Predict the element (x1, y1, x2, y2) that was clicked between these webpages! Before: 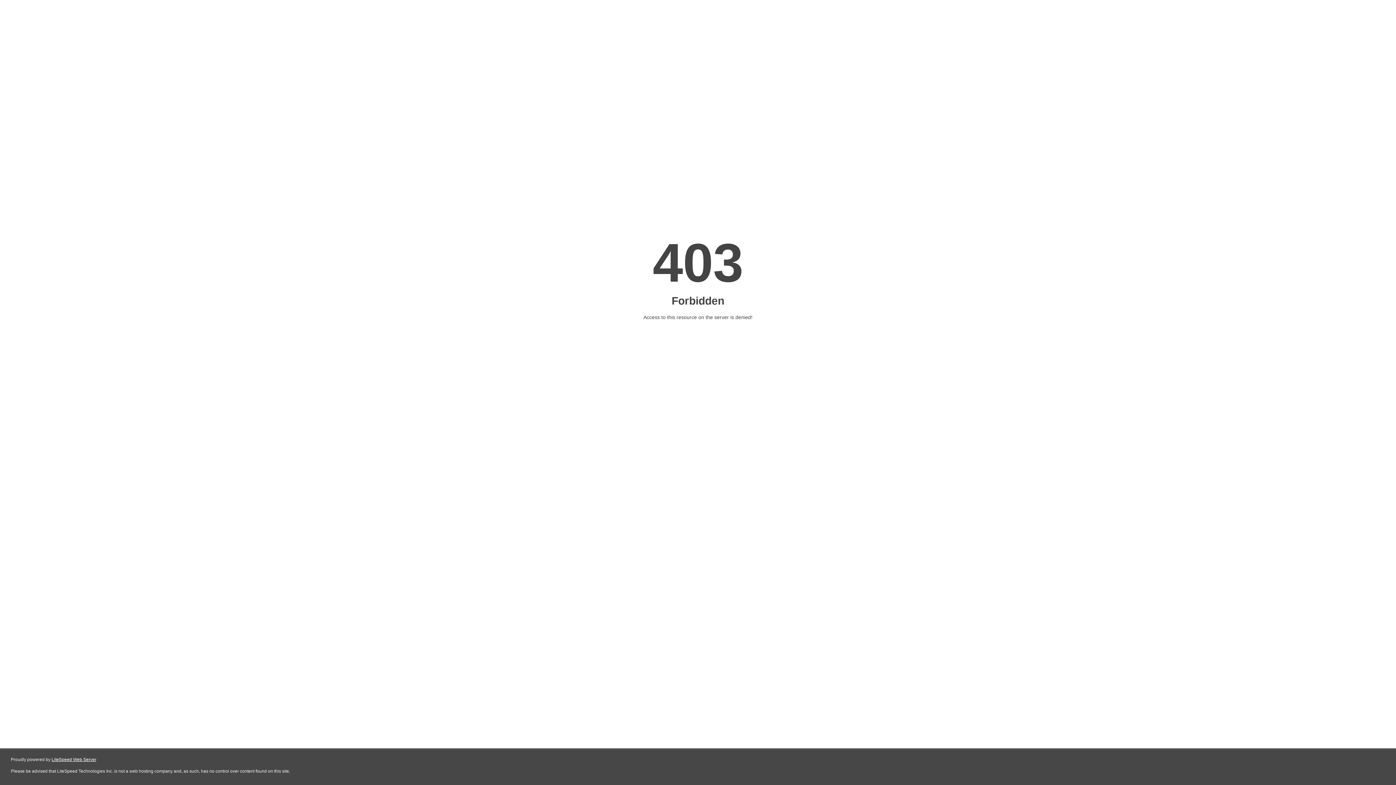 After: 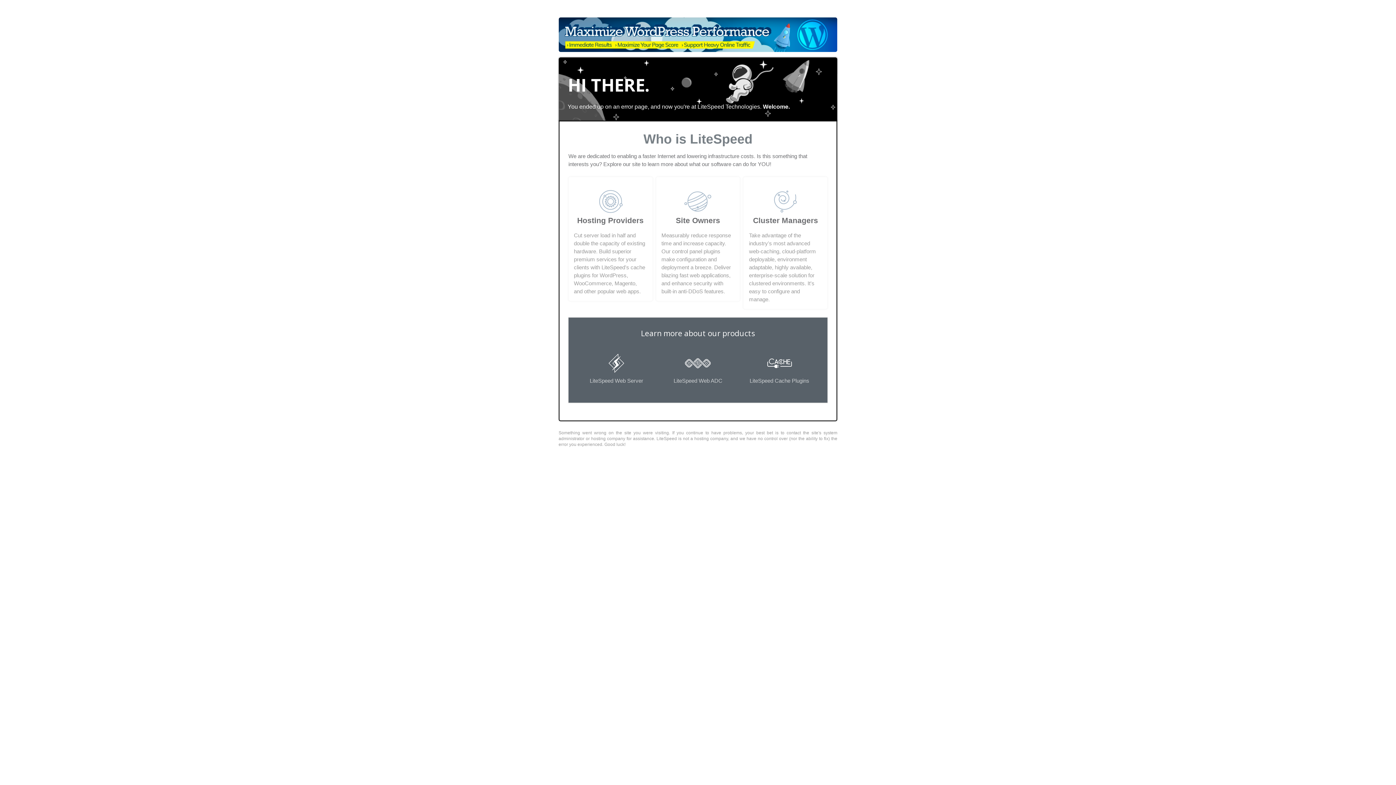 Action: label: LiteSpeed Web Server bbox: (51, 757, 96, 762)